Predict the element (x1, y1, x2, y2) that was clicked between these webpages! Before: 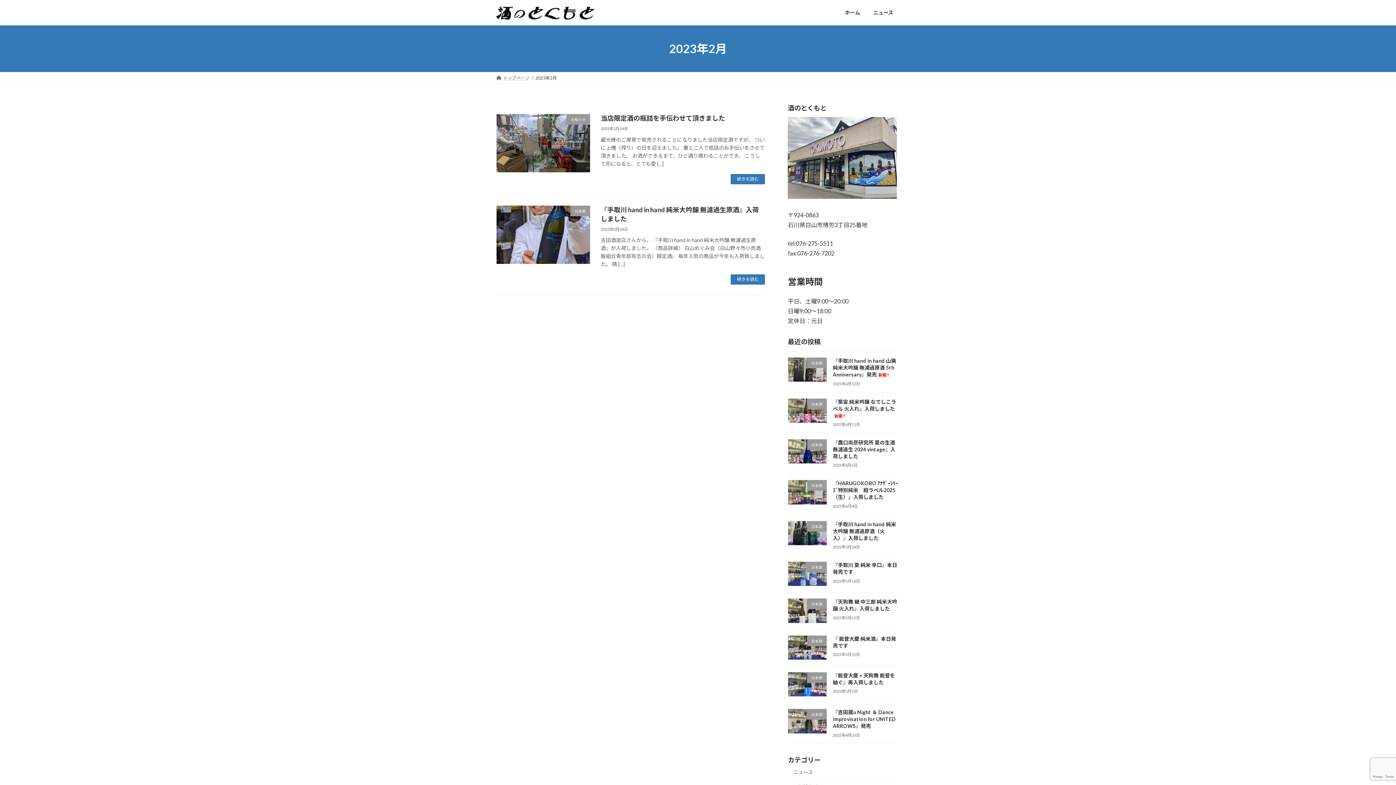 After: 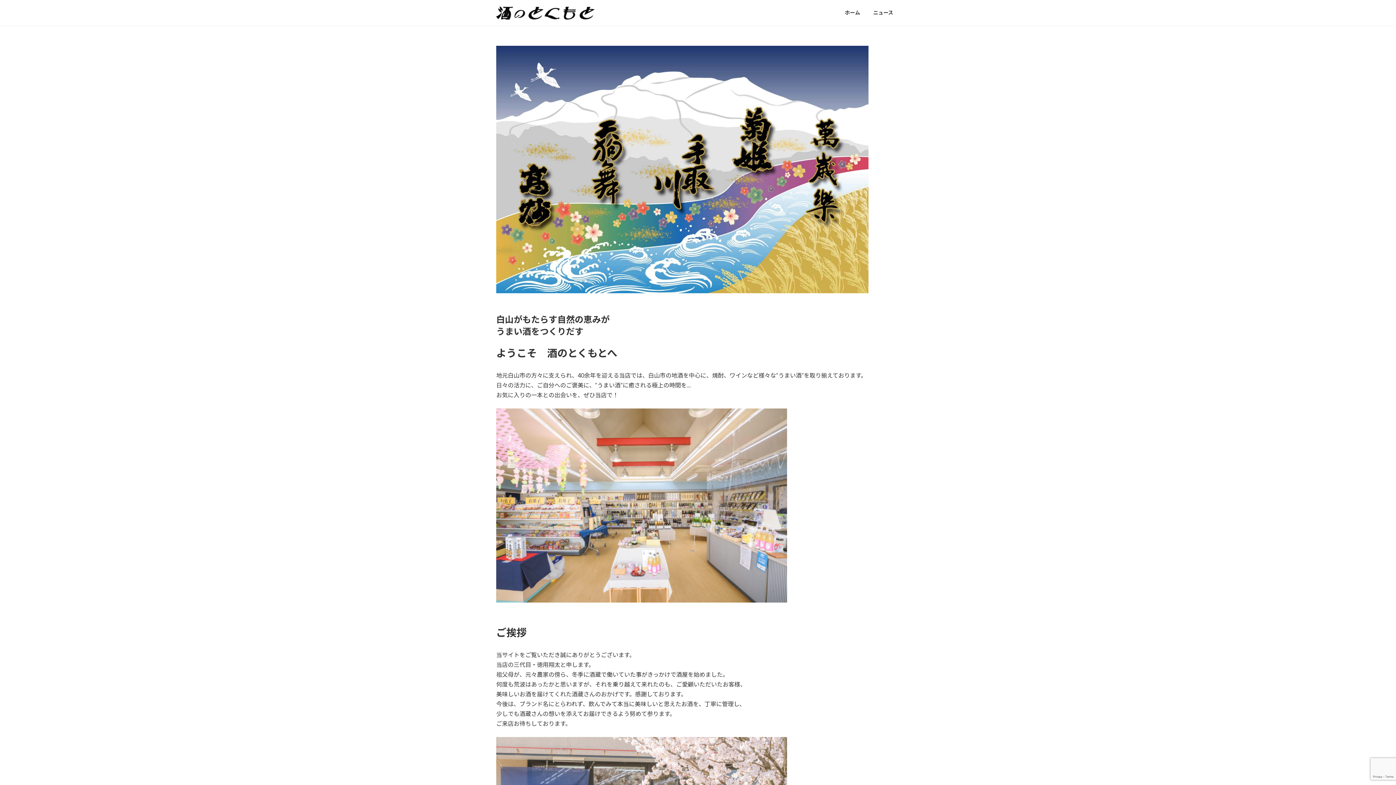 Action: bbox: (838, 4, 866, 21) label: ホーム